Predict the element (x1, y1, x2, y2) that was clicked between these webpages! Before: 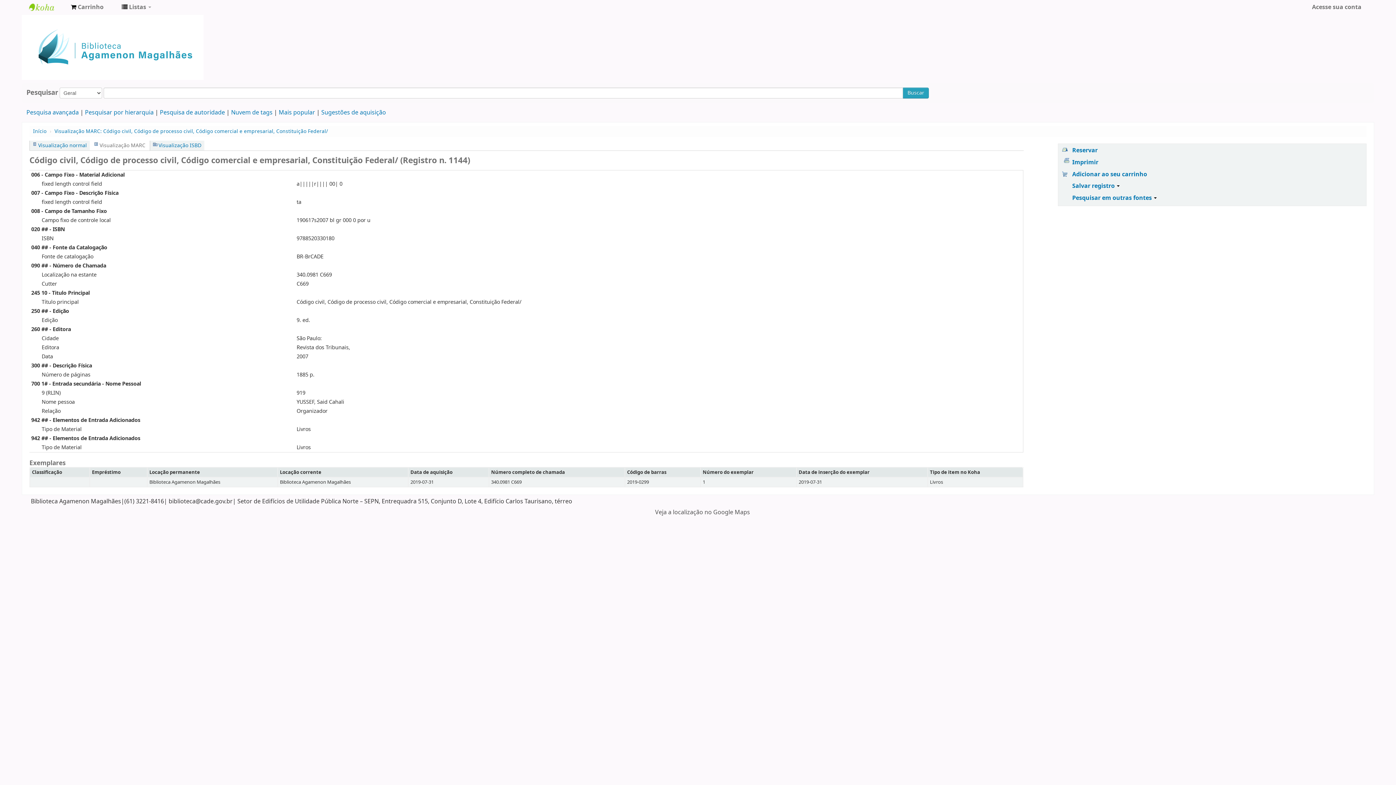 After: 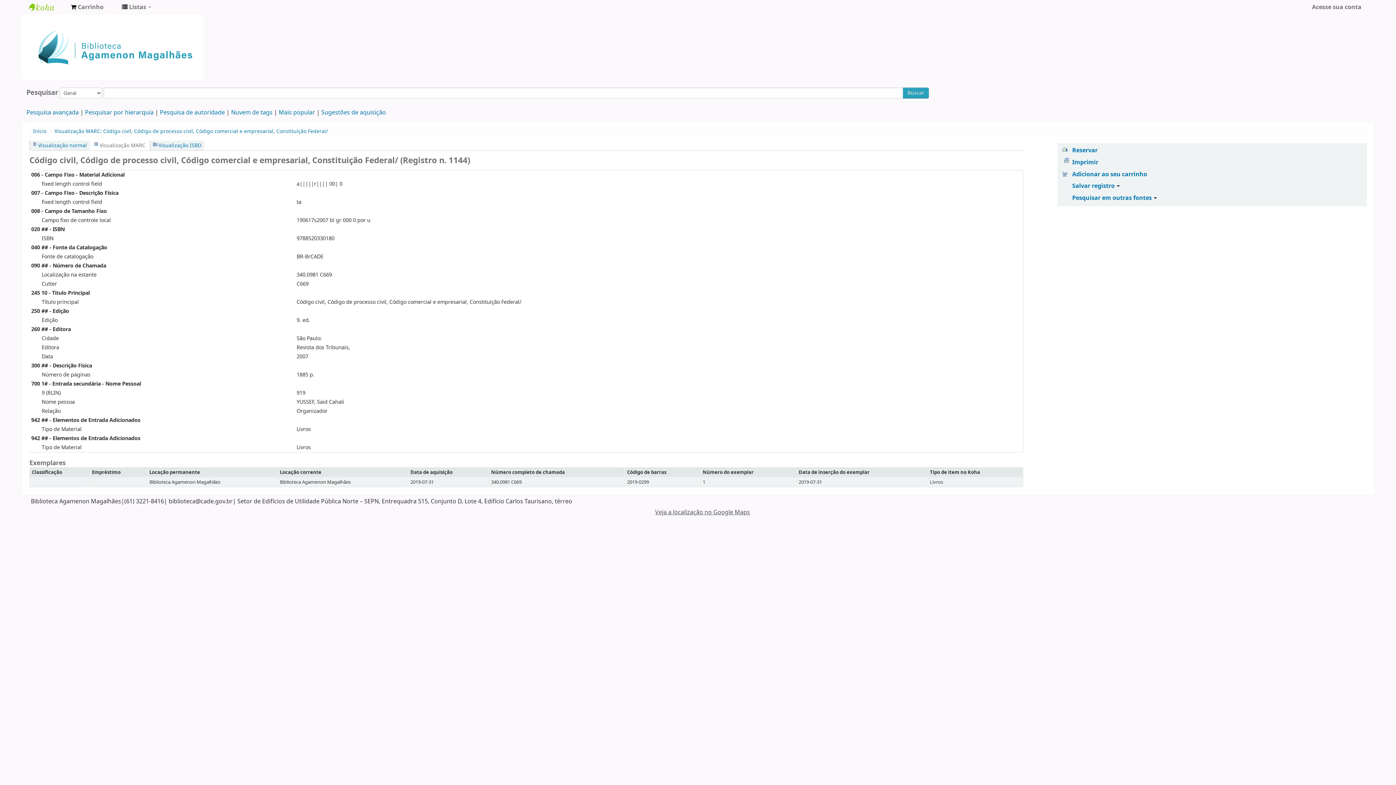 Action: bbox: (30, 509, 1374, 516) label: Veja a localização no Google Maps